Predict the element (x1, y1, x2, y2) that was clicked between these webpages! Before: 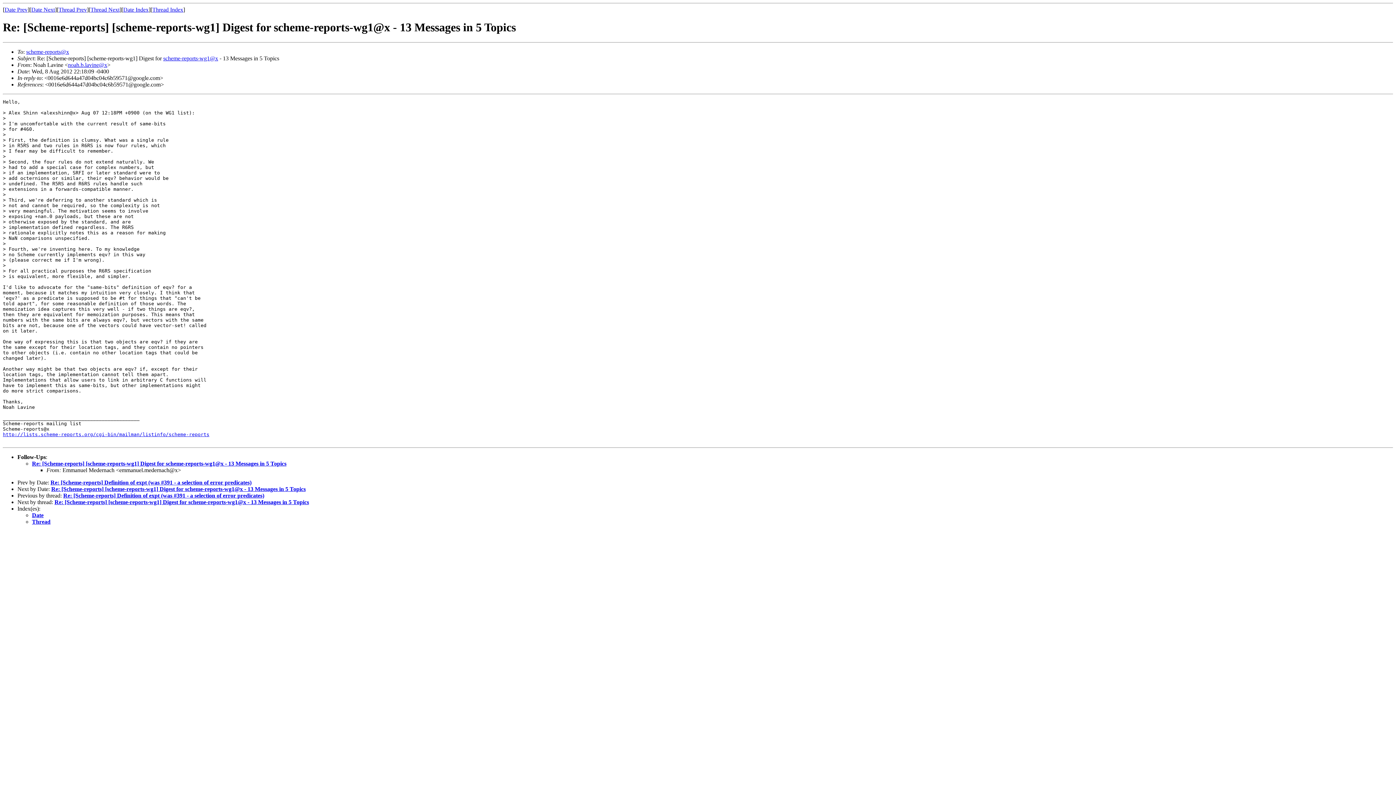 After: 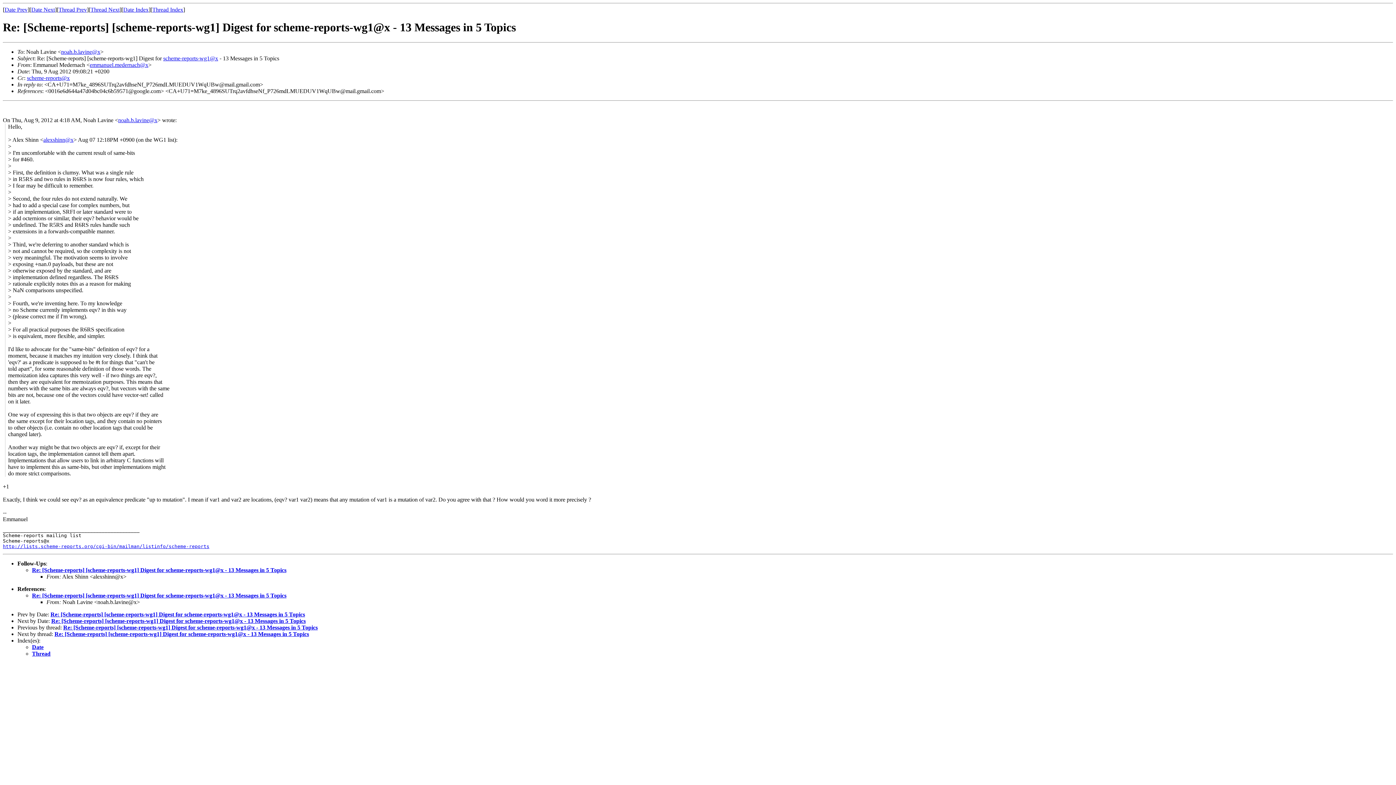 Action: bbox: (51, 486, 305, 492) label: Re: [Scheme-reports] [scheme-reports-wg1] Digest for scheme-reports-wg1@x - 13 Messages in 5 Topics